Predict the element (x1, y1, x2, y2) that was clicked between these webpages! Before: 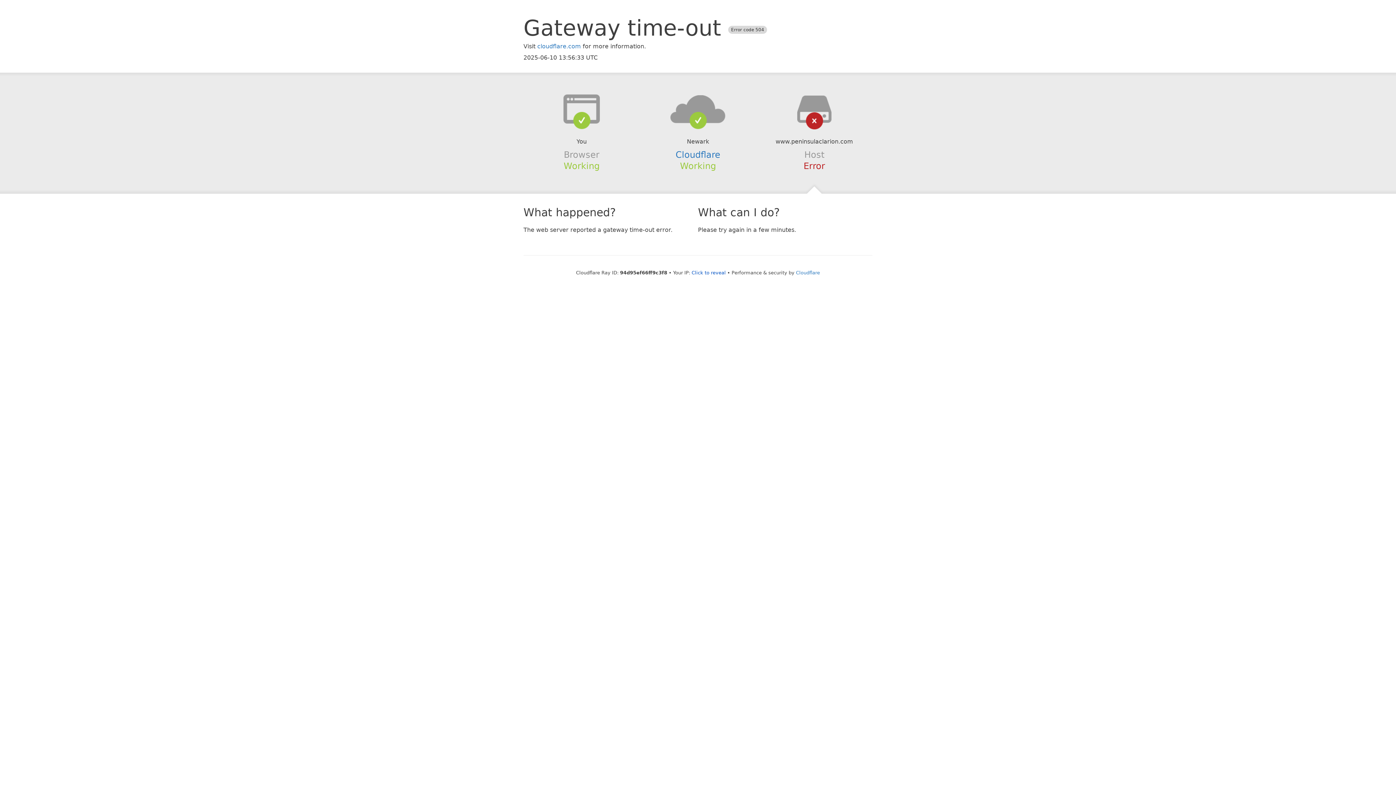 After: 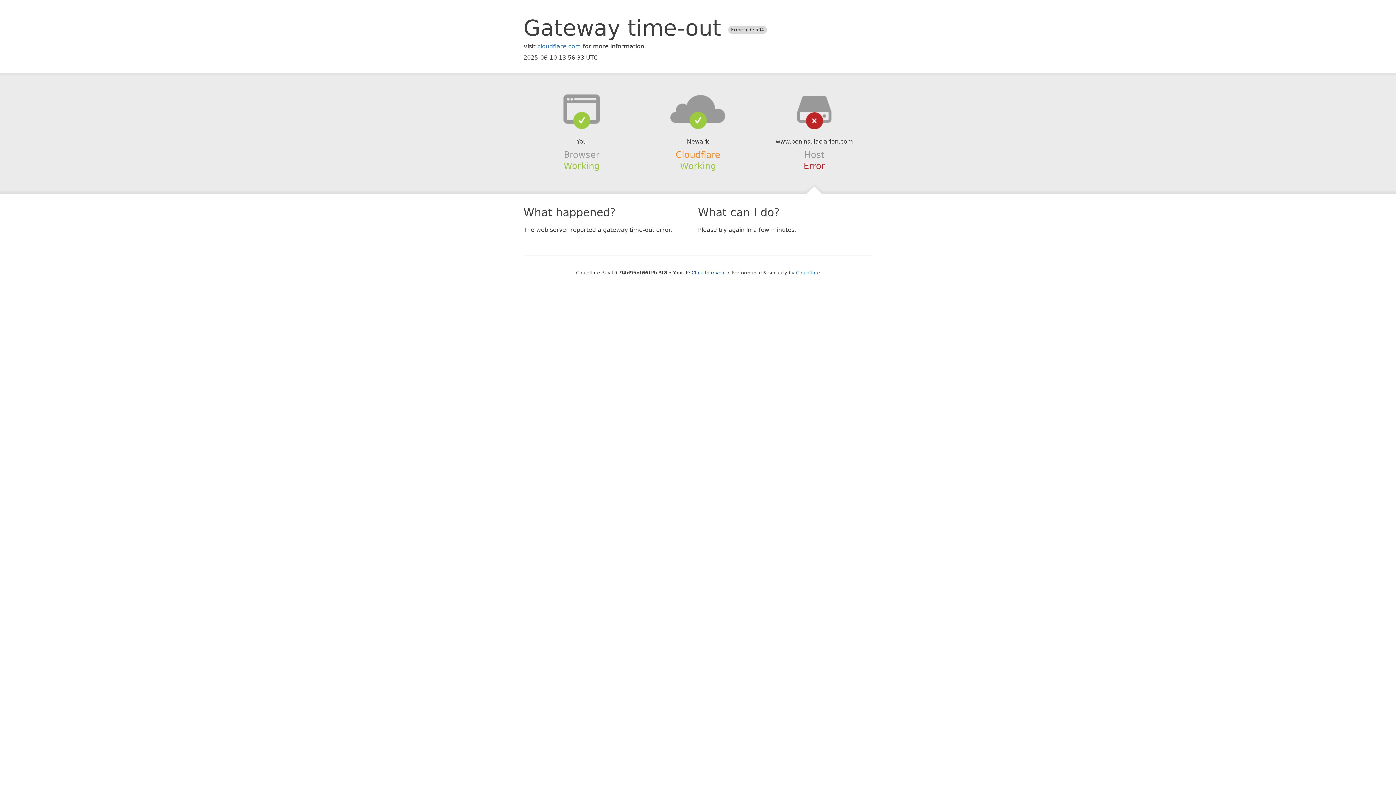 Action: label: Cloudflare bbox: (675, 149, 720, 159)